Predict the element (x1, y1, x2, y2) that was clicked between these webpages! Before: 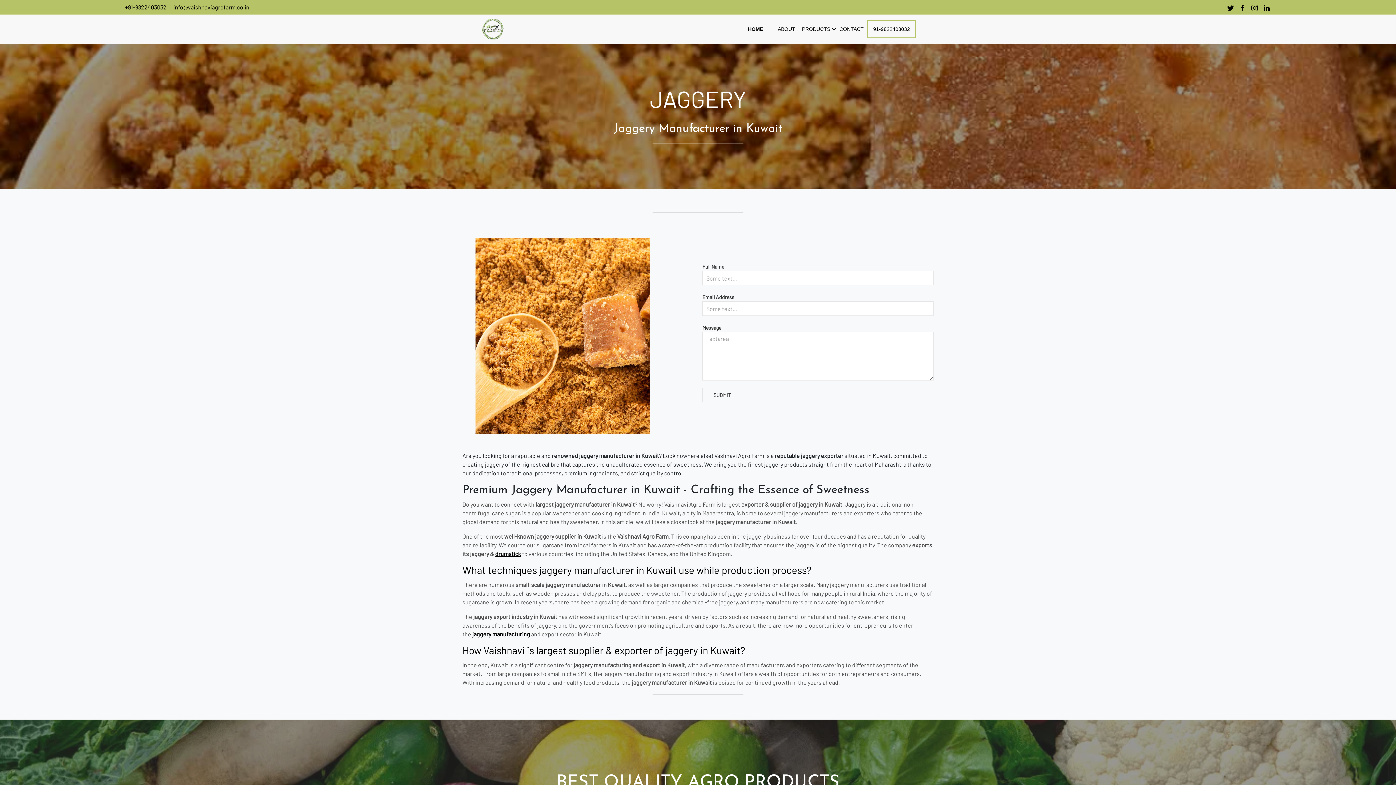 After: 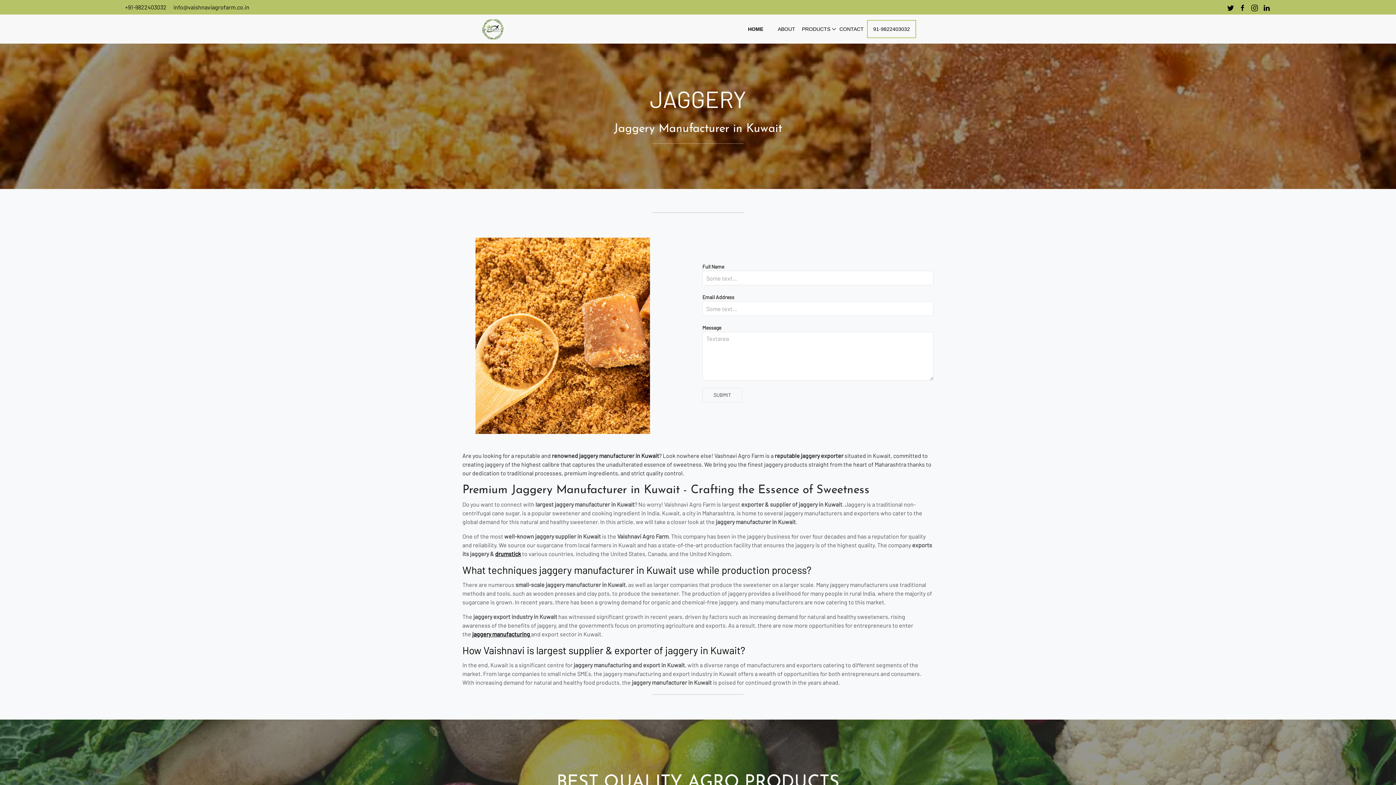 Action: bbox: (1251, 4, 1258, 11) label: instagram